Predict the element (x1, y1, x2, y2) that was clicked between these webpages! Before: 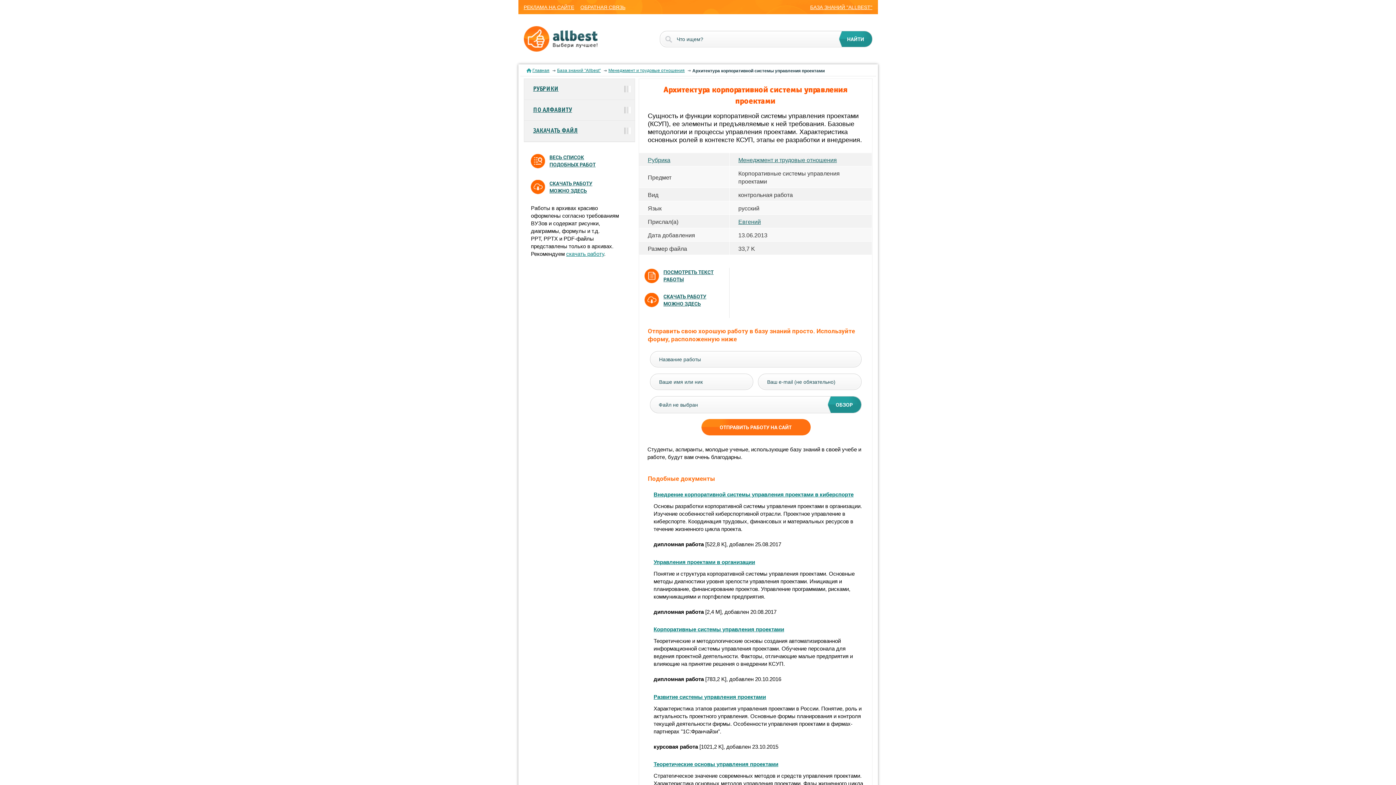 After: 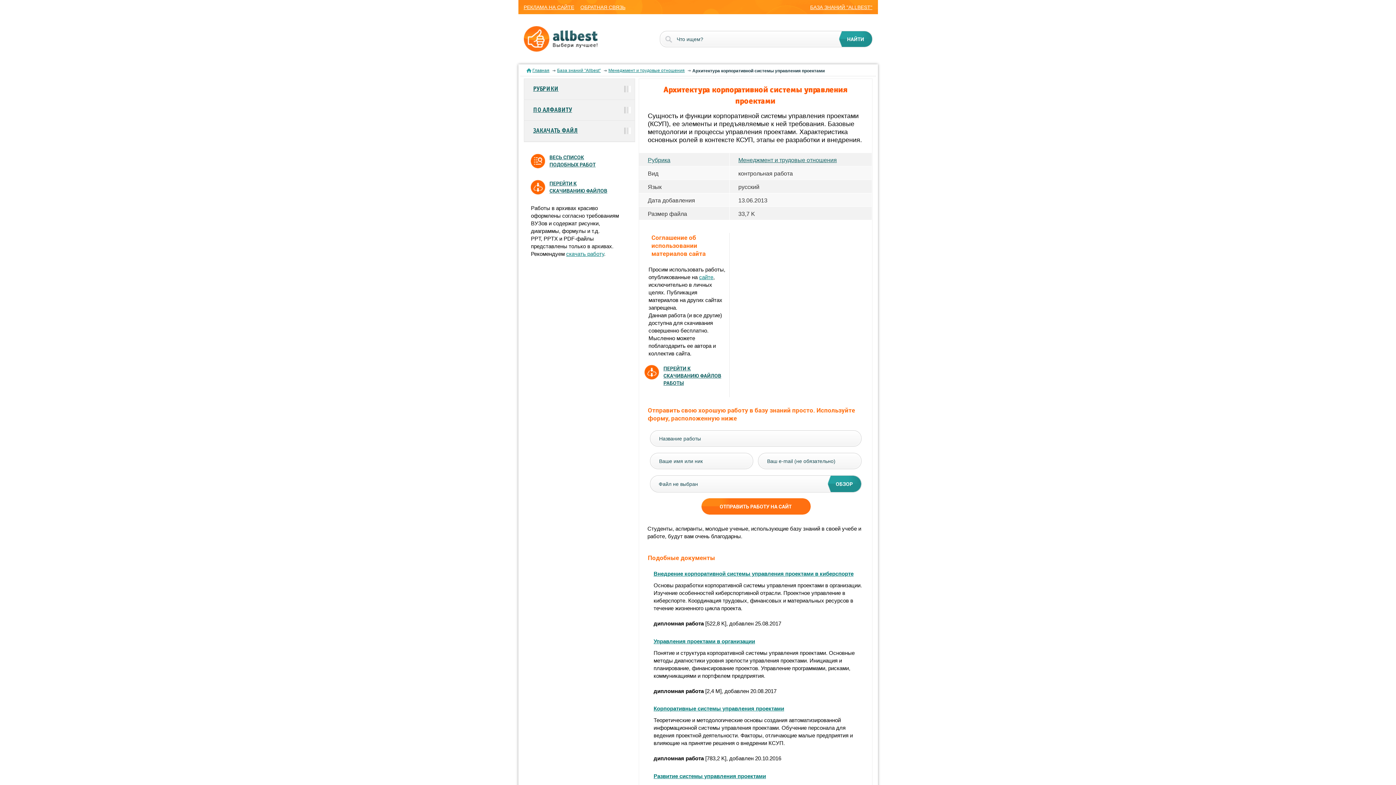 Action: bbox: (566, 250, 604, 257) label: скачать работу